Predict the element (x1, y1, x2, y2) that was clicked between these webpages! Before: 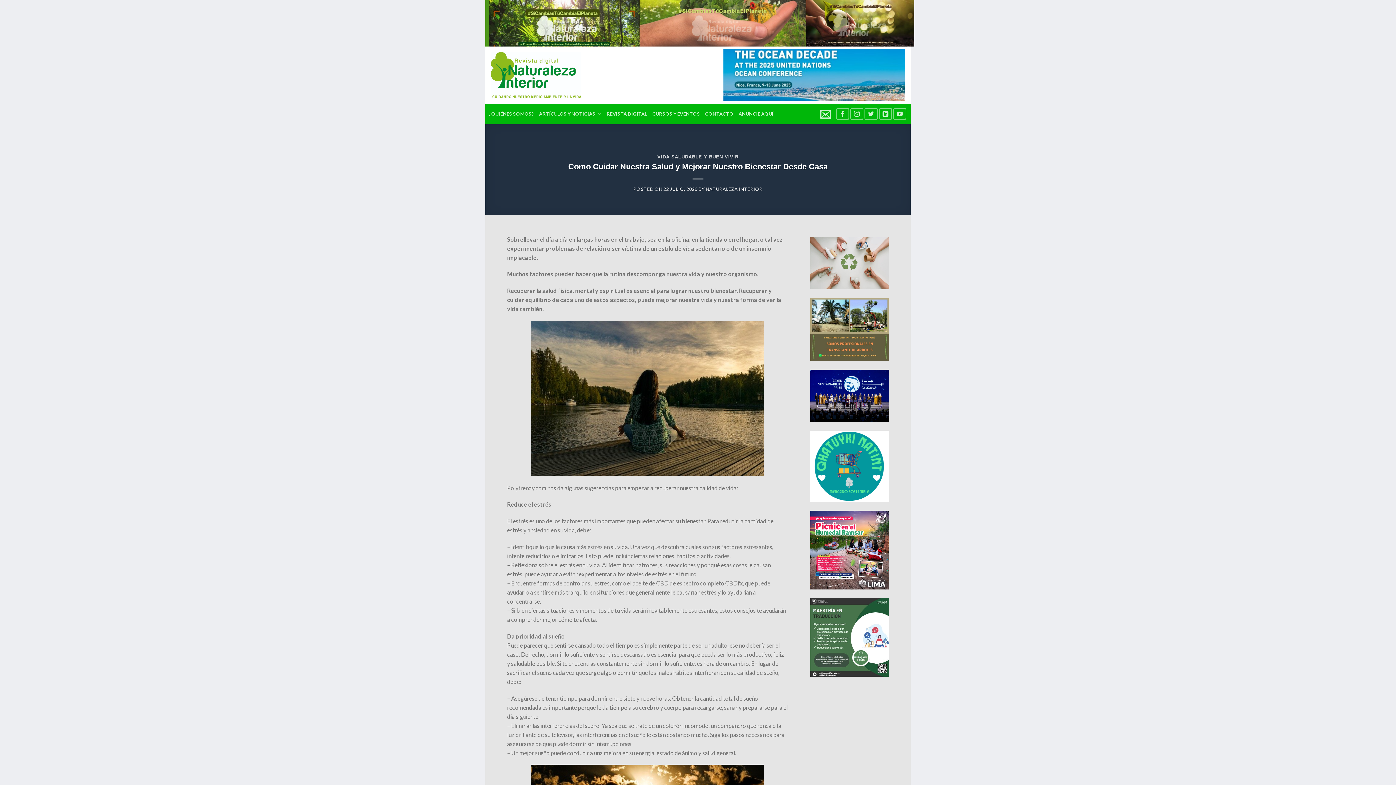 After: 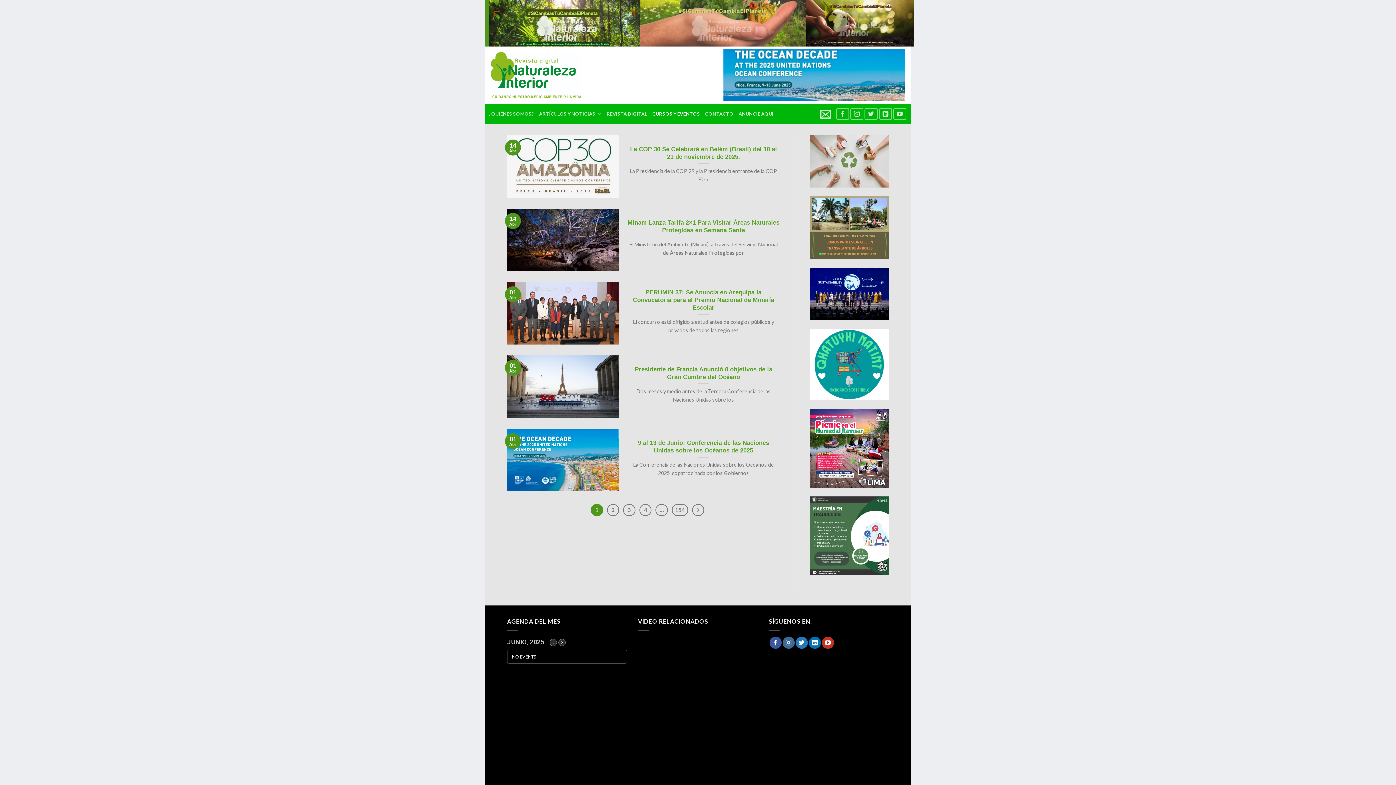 Action: bbox: (652, 104, 700, 124) label: CURSOS Y EVENTOS